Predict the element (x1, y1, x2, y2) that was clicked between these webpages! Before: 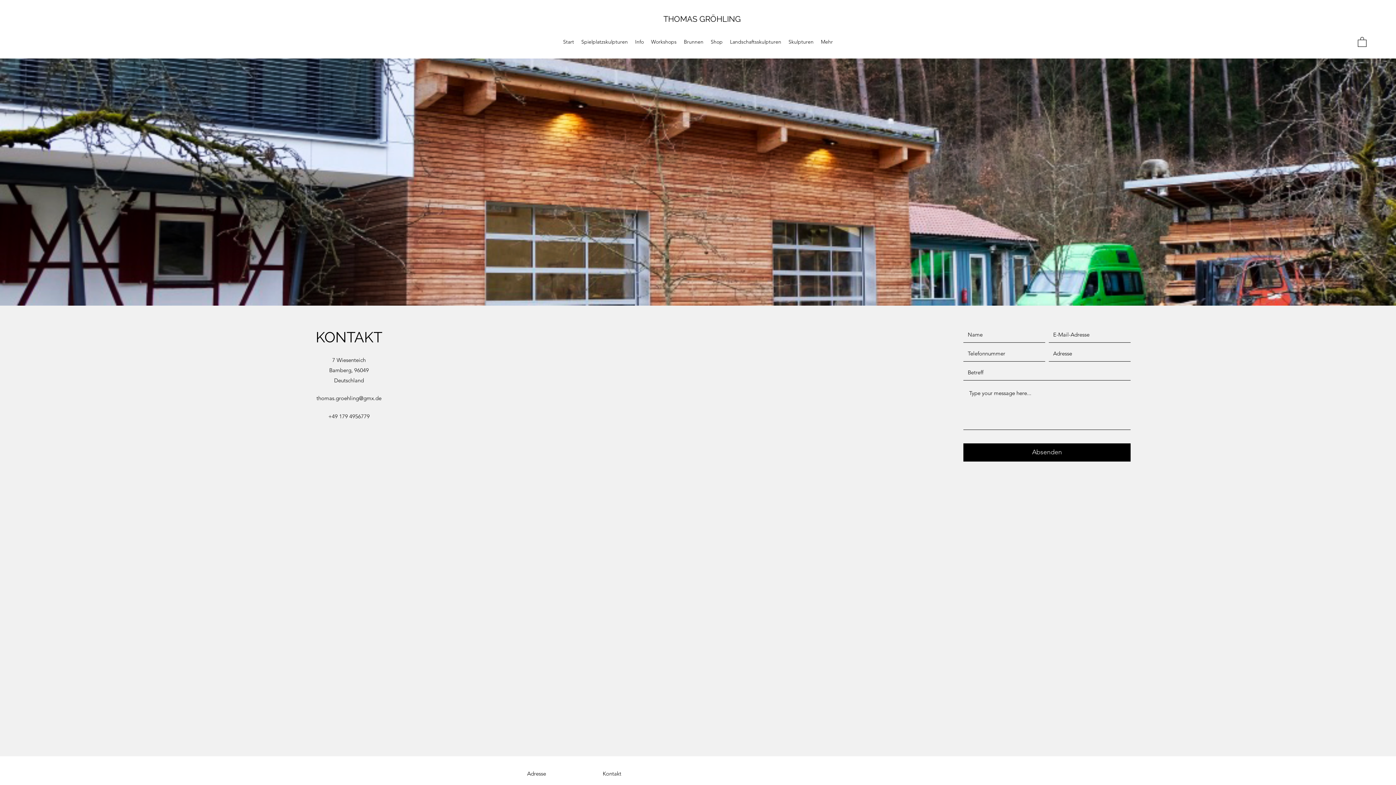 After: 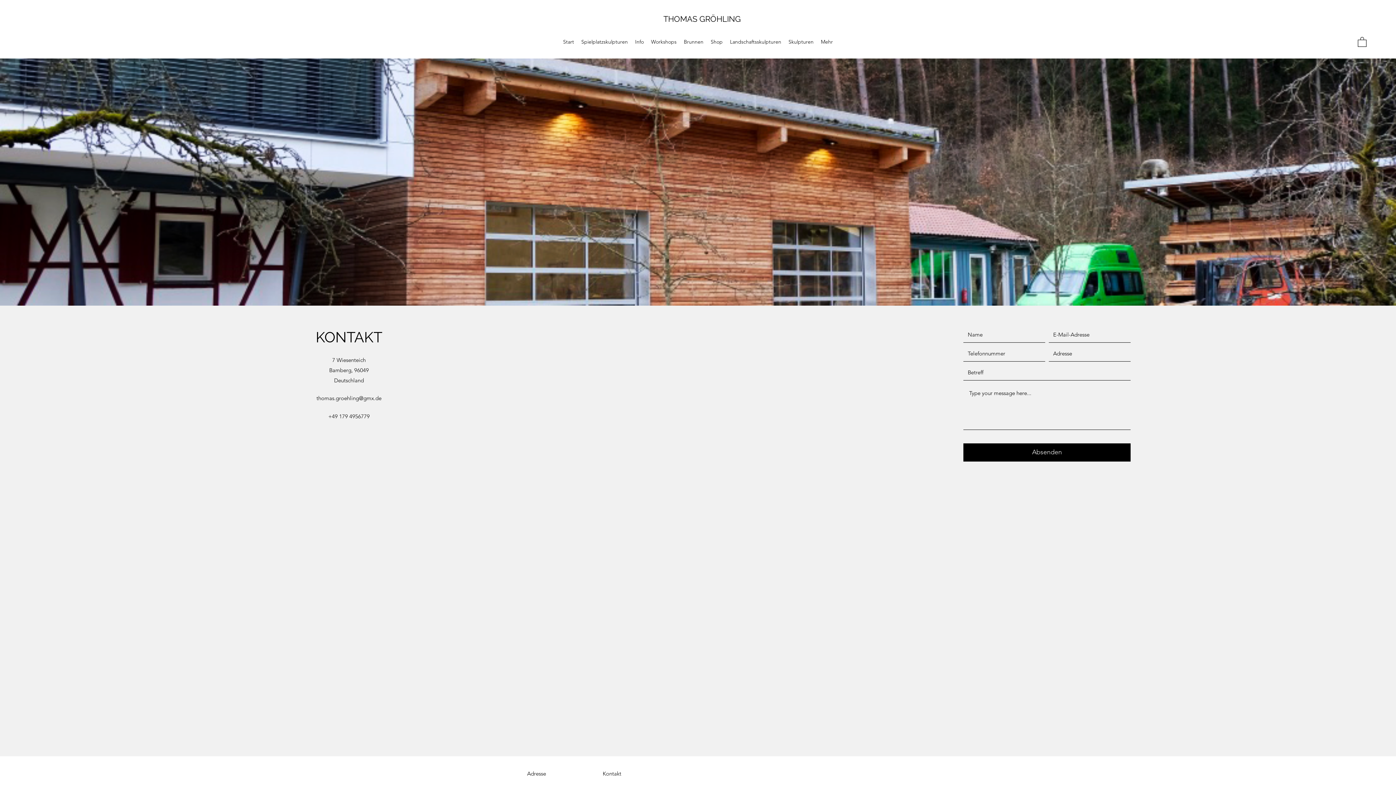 Action: bbox: (316, 394, 381, 401) label: thomas.groehling@gmx.de